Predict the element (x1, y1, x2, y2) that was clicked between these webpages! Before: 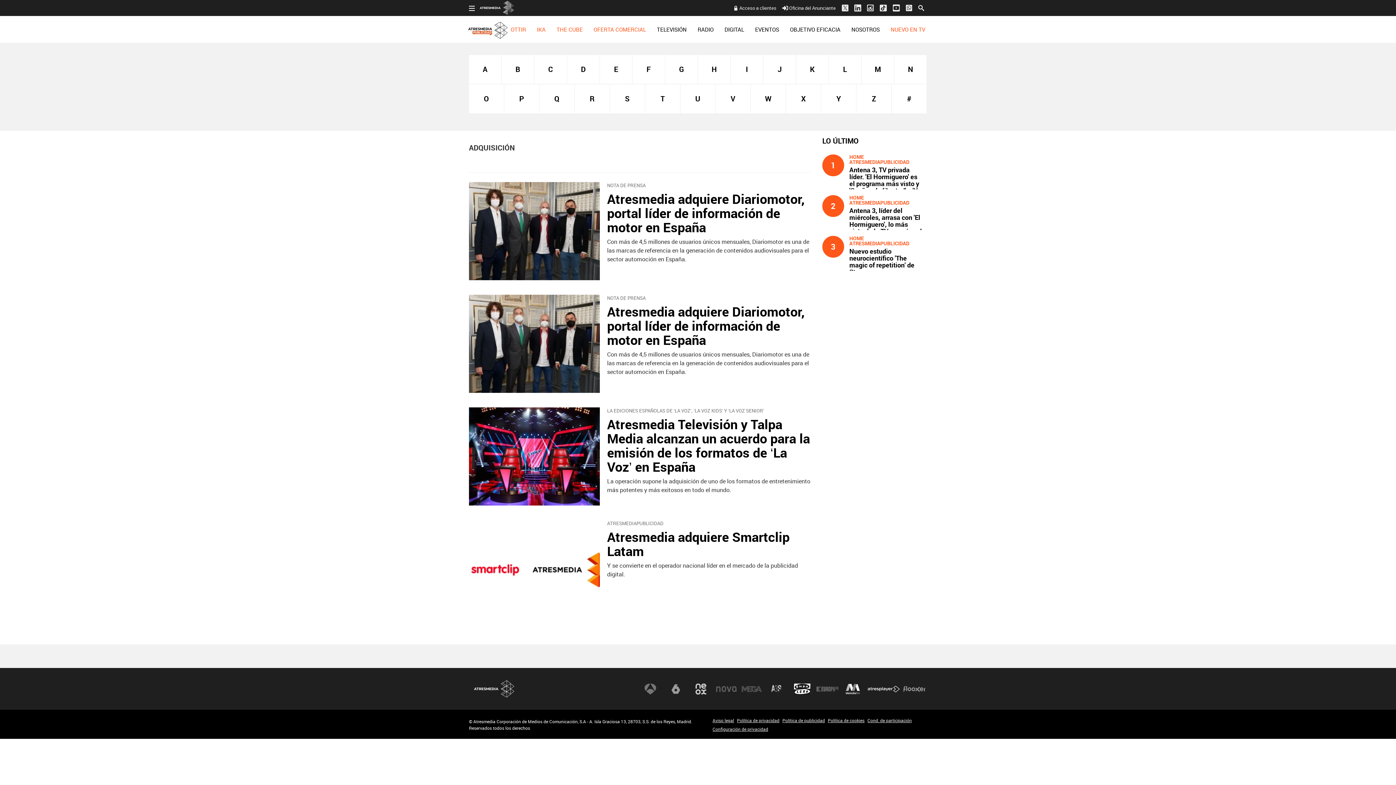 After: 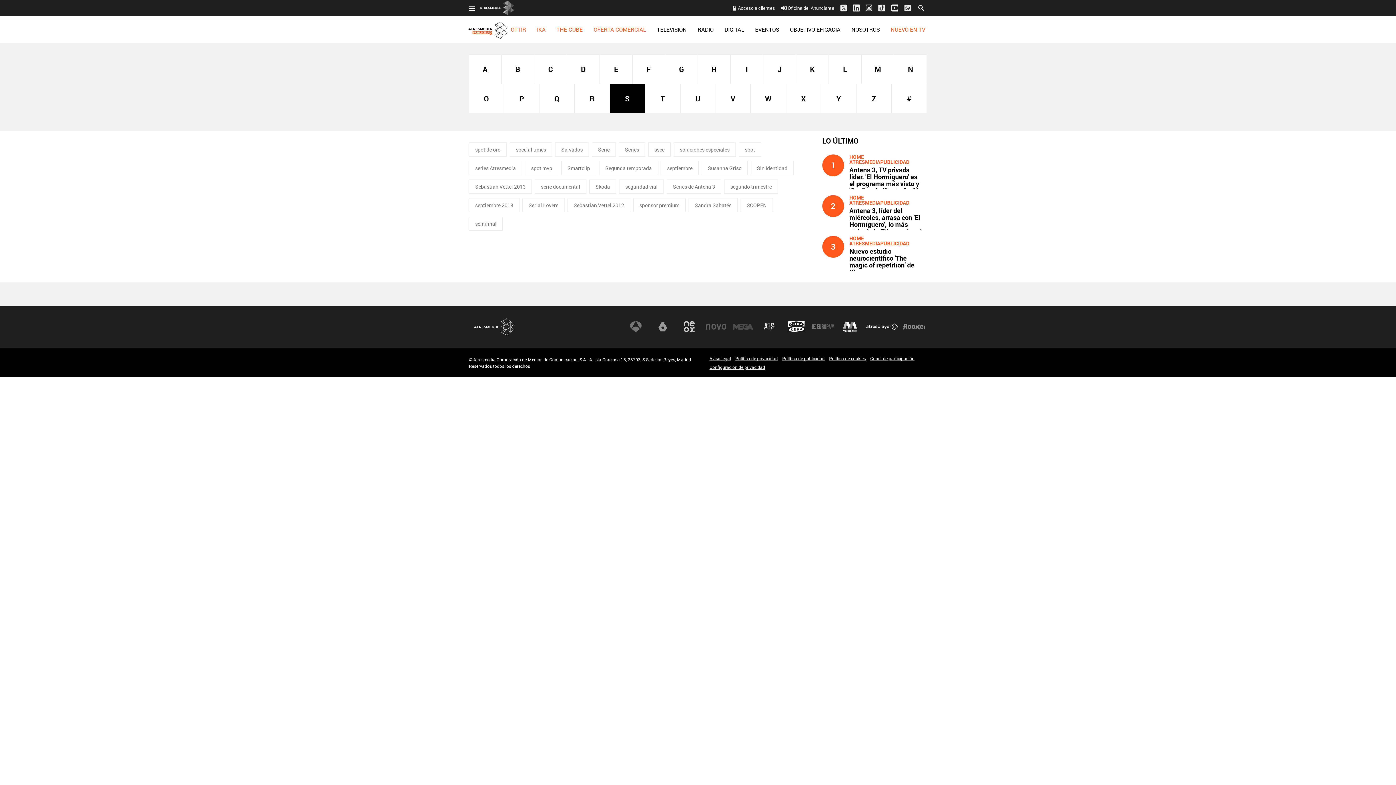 Action: label: S bbox: (610, 84, 644, 113)